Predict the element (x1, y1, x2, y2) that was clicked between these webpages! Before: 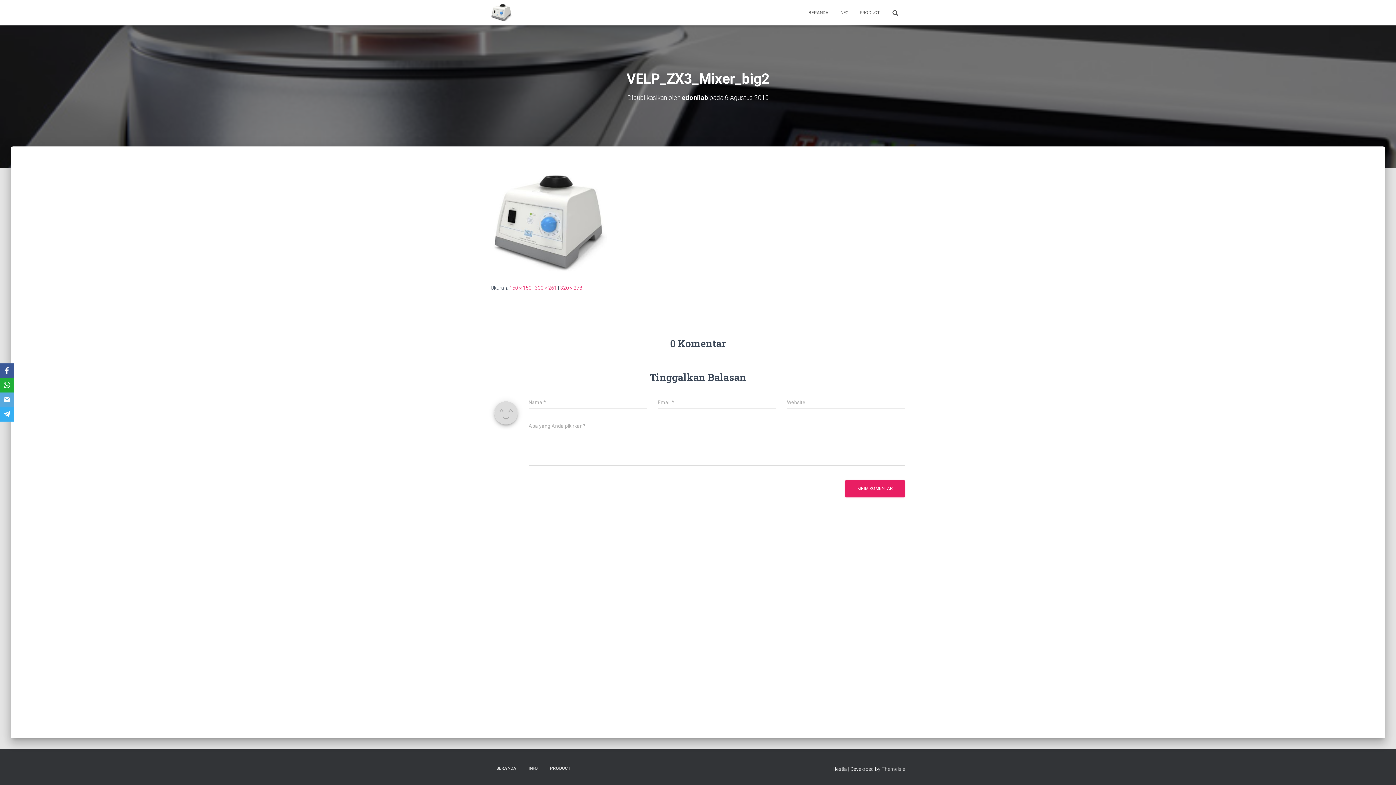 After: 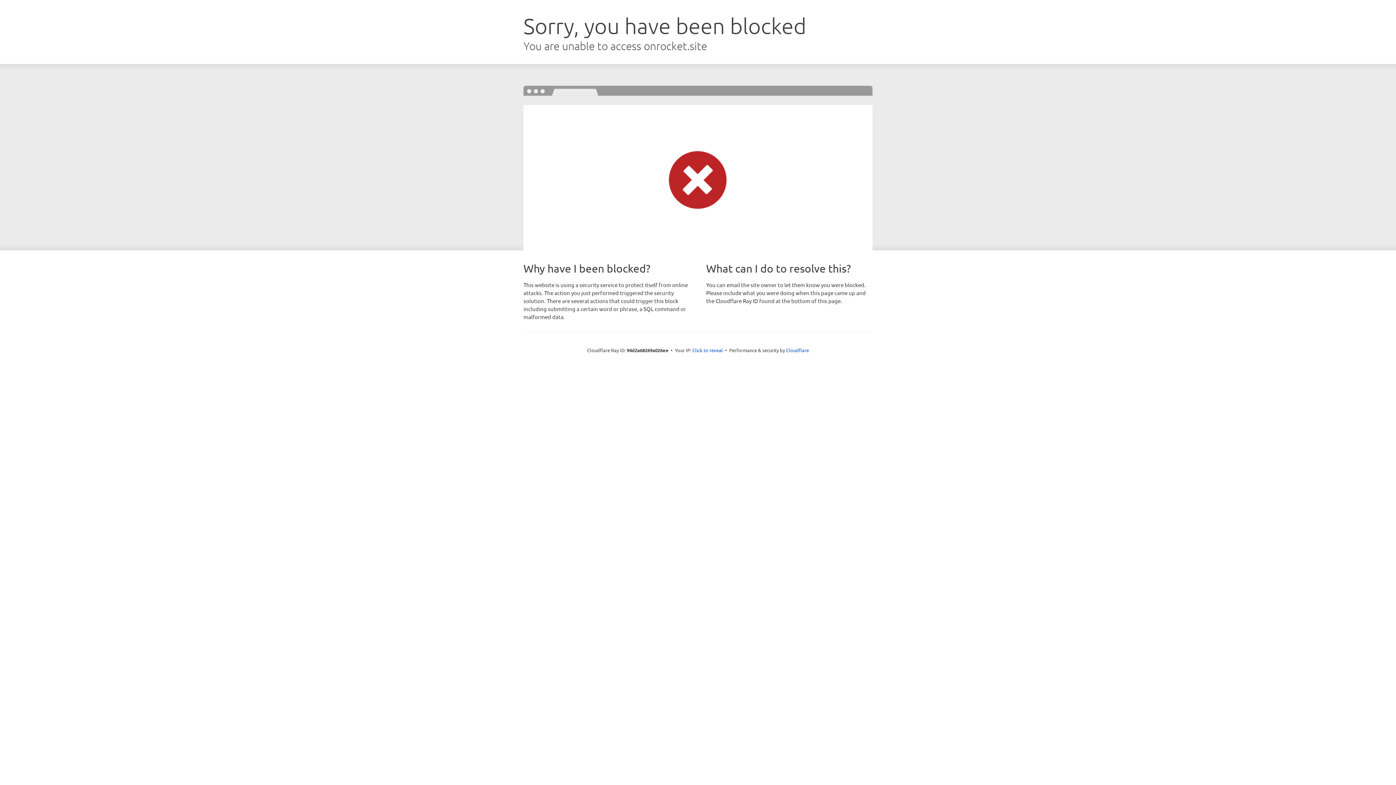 Action: label: ThemeIsle bbox: (881, 766, 905, 772)